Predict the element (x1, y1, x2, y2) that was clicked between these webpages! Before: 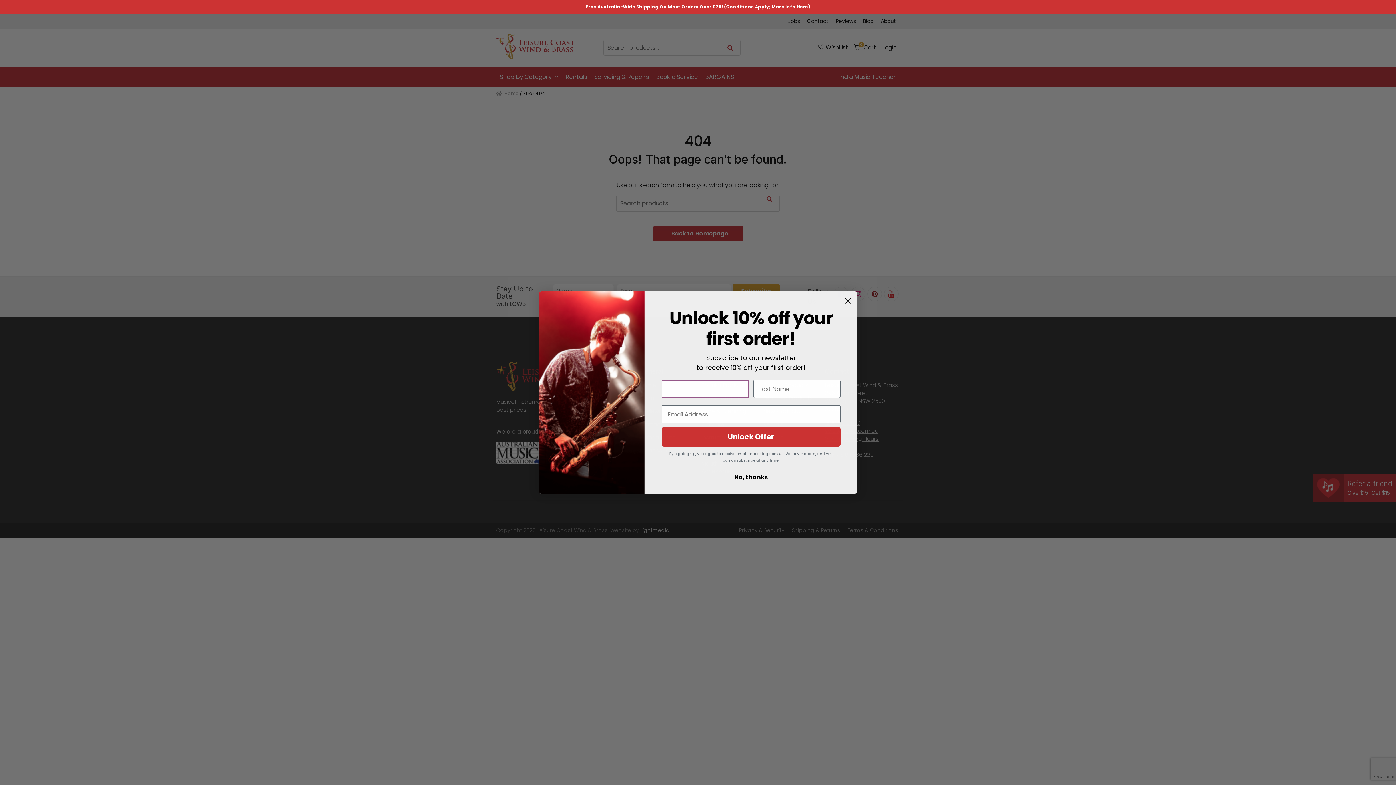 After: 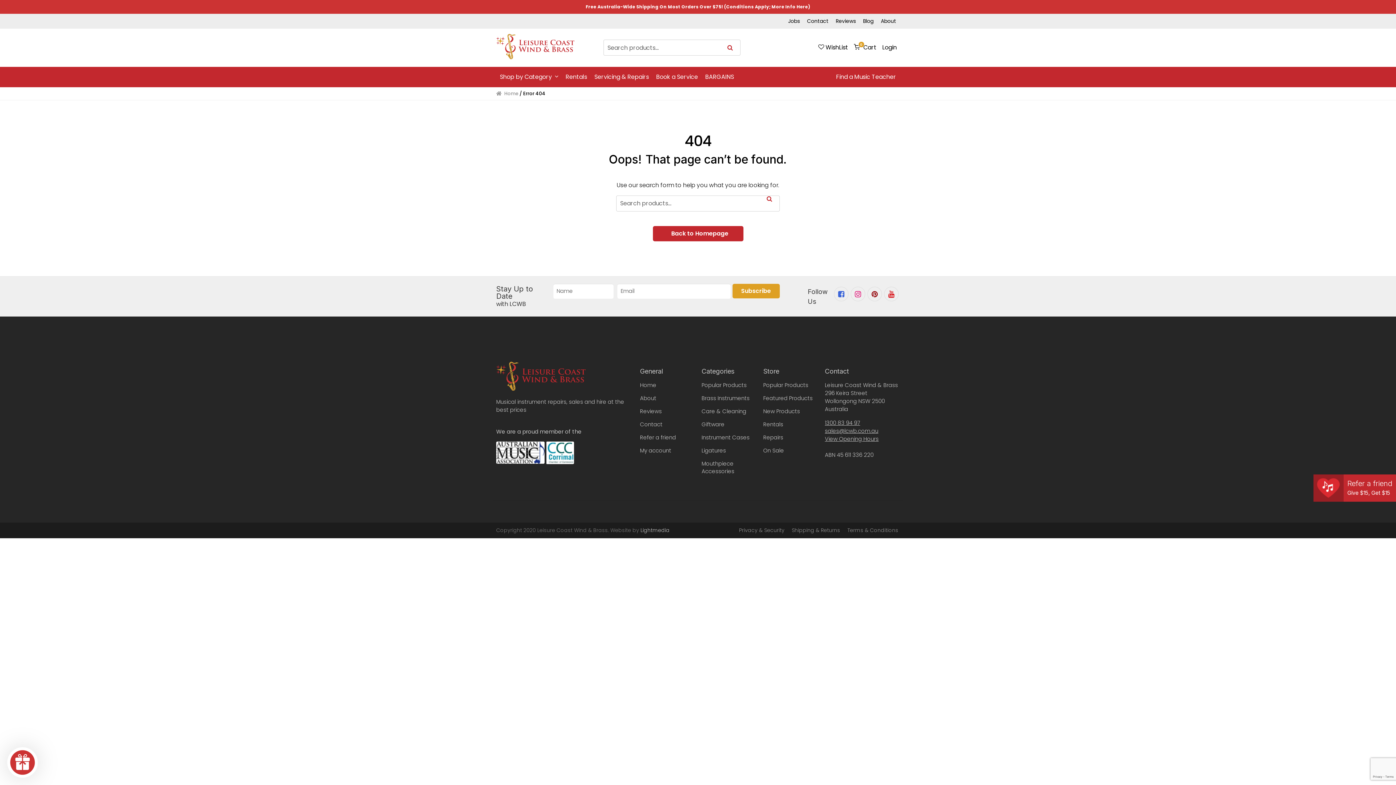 Action: bbox: (841, 294, 854, 307) label: Close dialog